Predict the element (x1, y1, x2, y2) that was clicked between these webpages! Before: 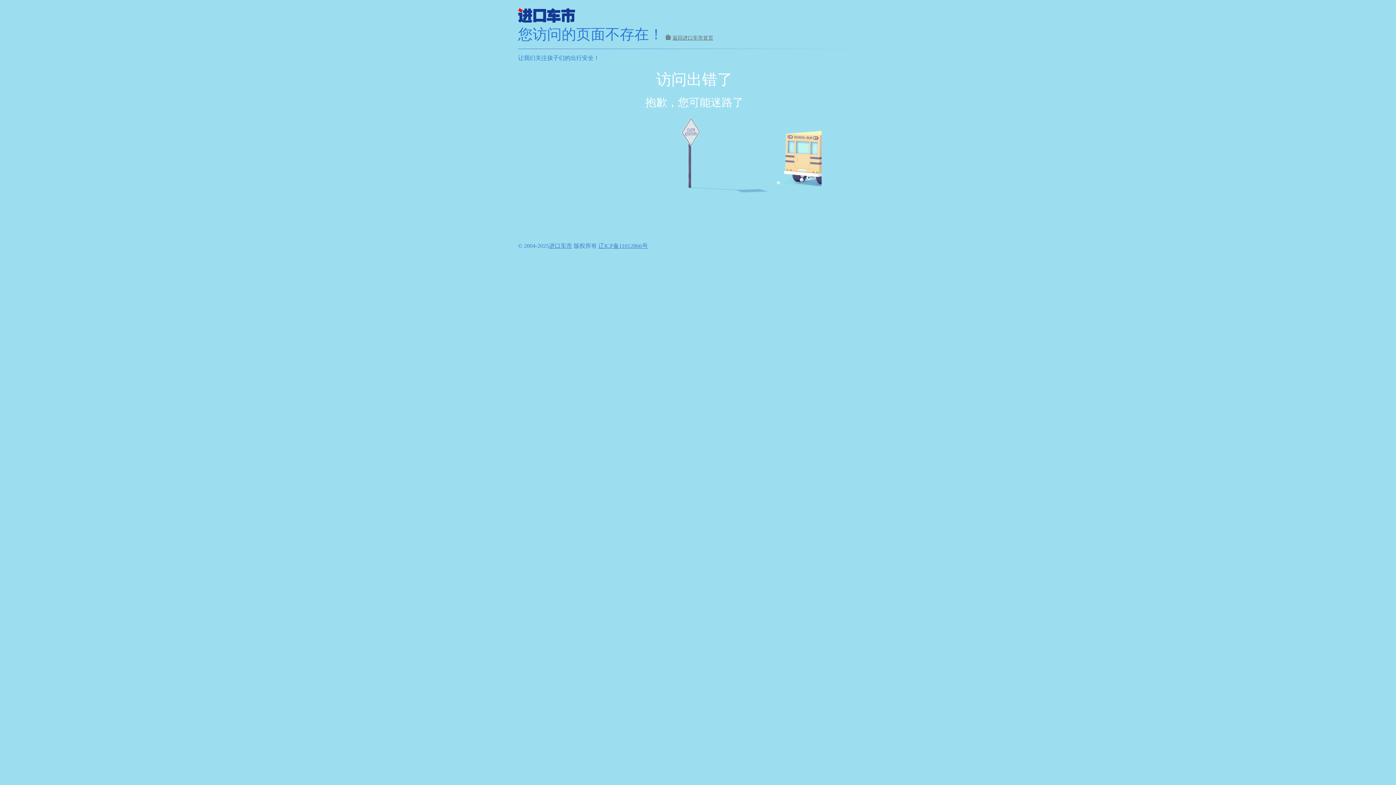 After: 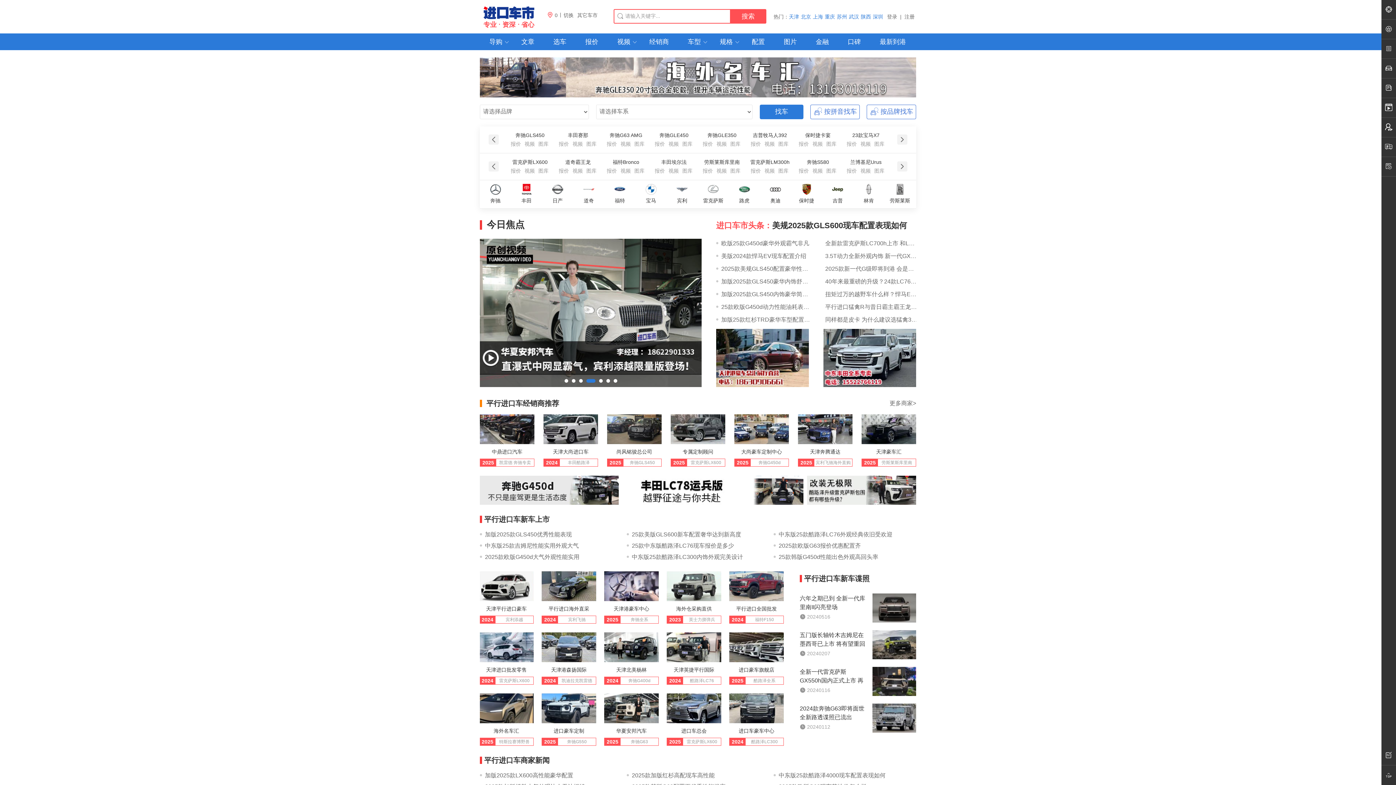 Action: label: 返回进口车市首页 bbox: (665, 34, 713, 41)